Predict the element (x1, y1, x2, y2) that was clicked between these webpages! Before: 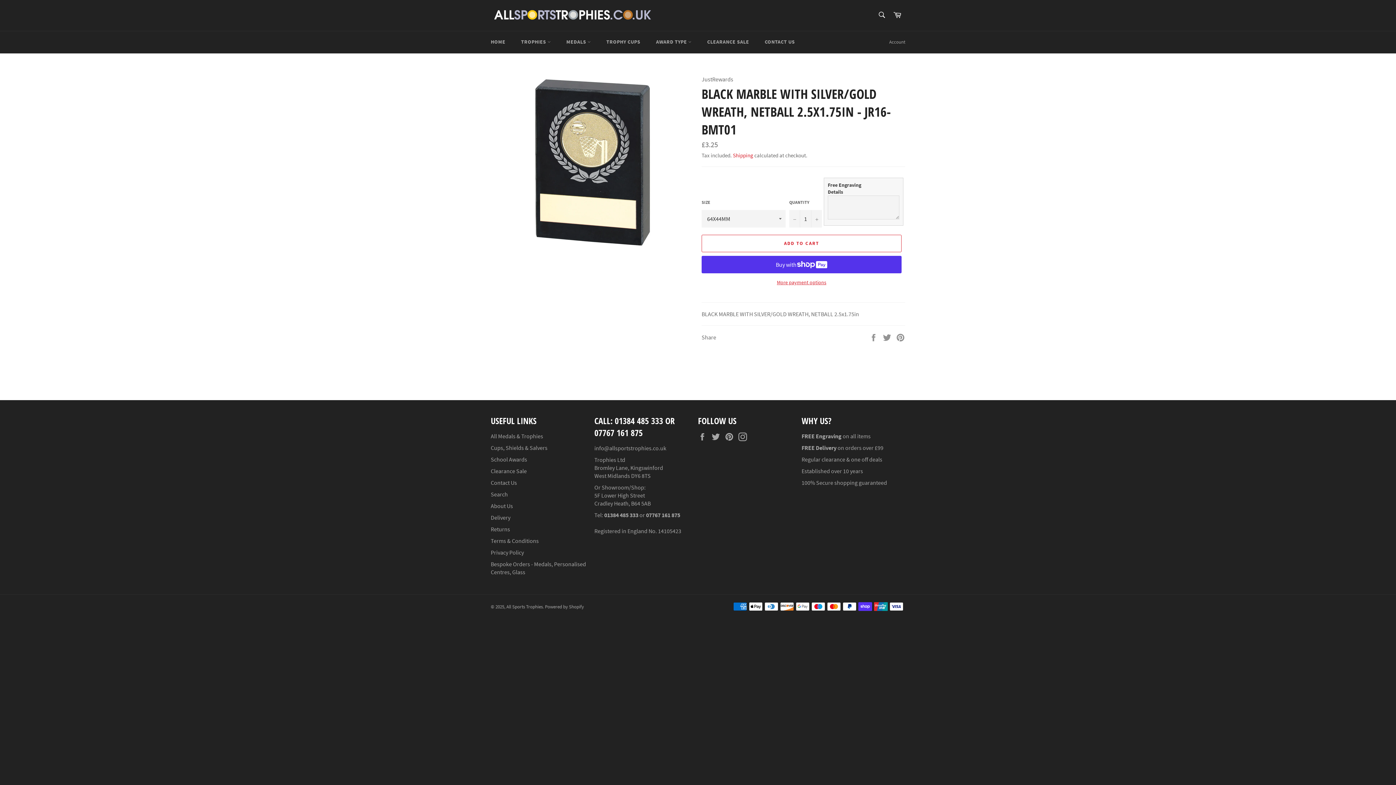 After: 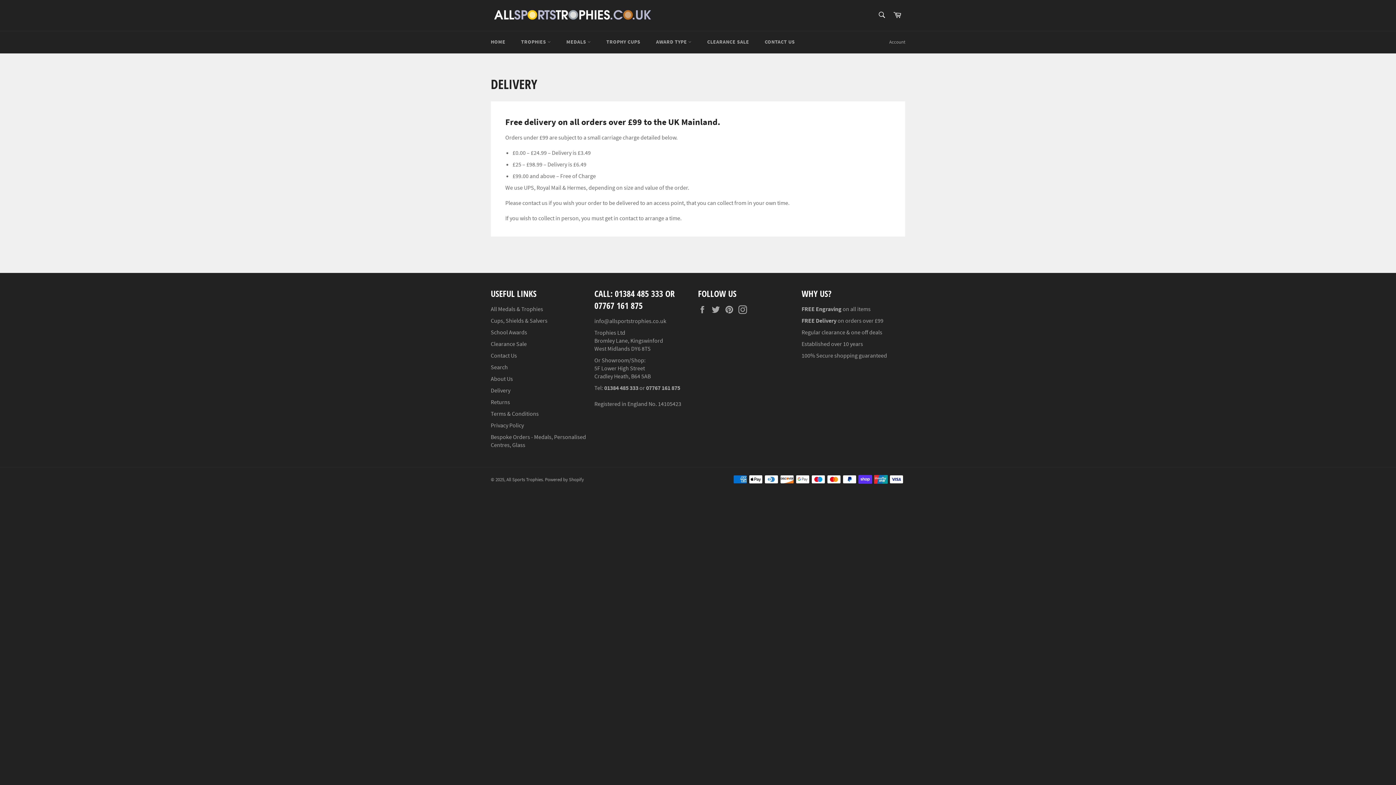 Action: bbox: (490, 514, 510, 521) label: Delivery